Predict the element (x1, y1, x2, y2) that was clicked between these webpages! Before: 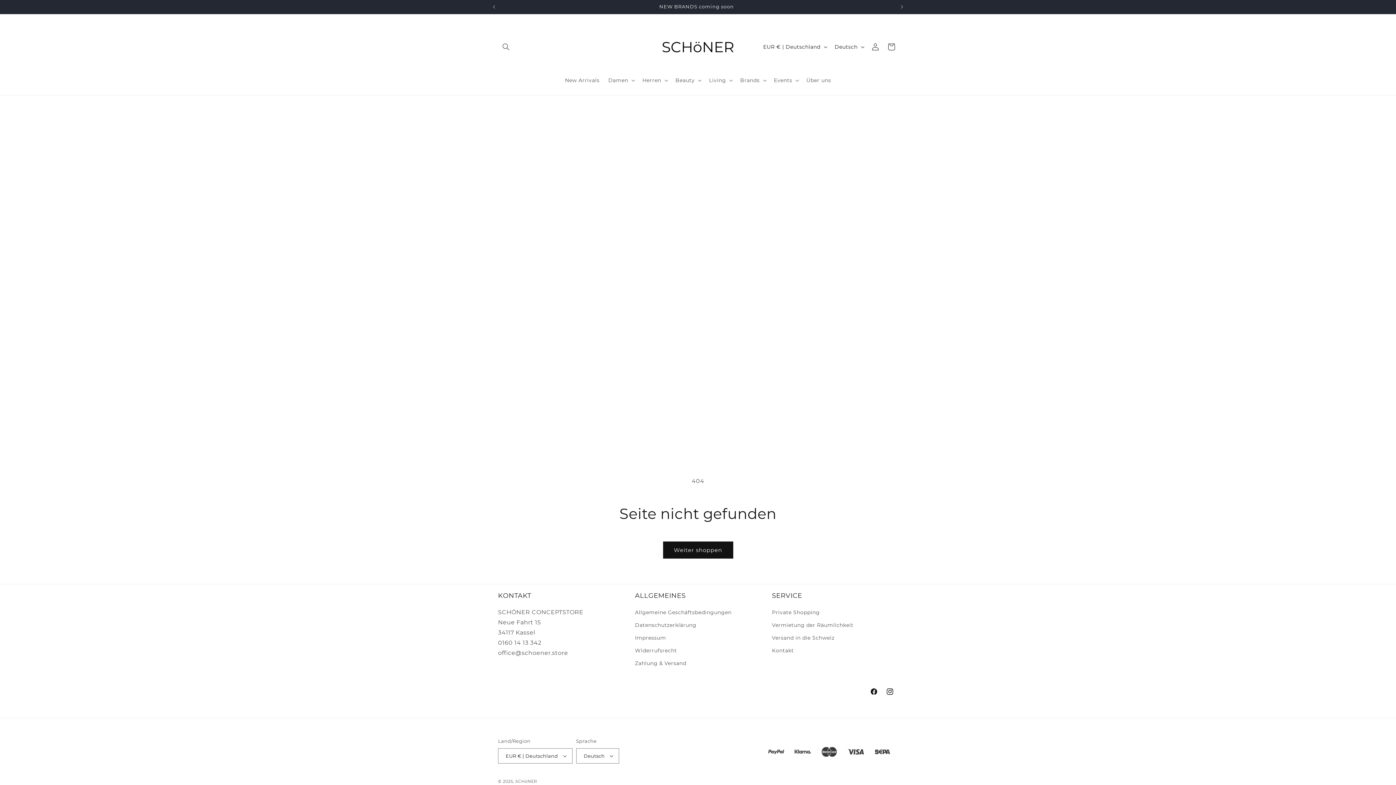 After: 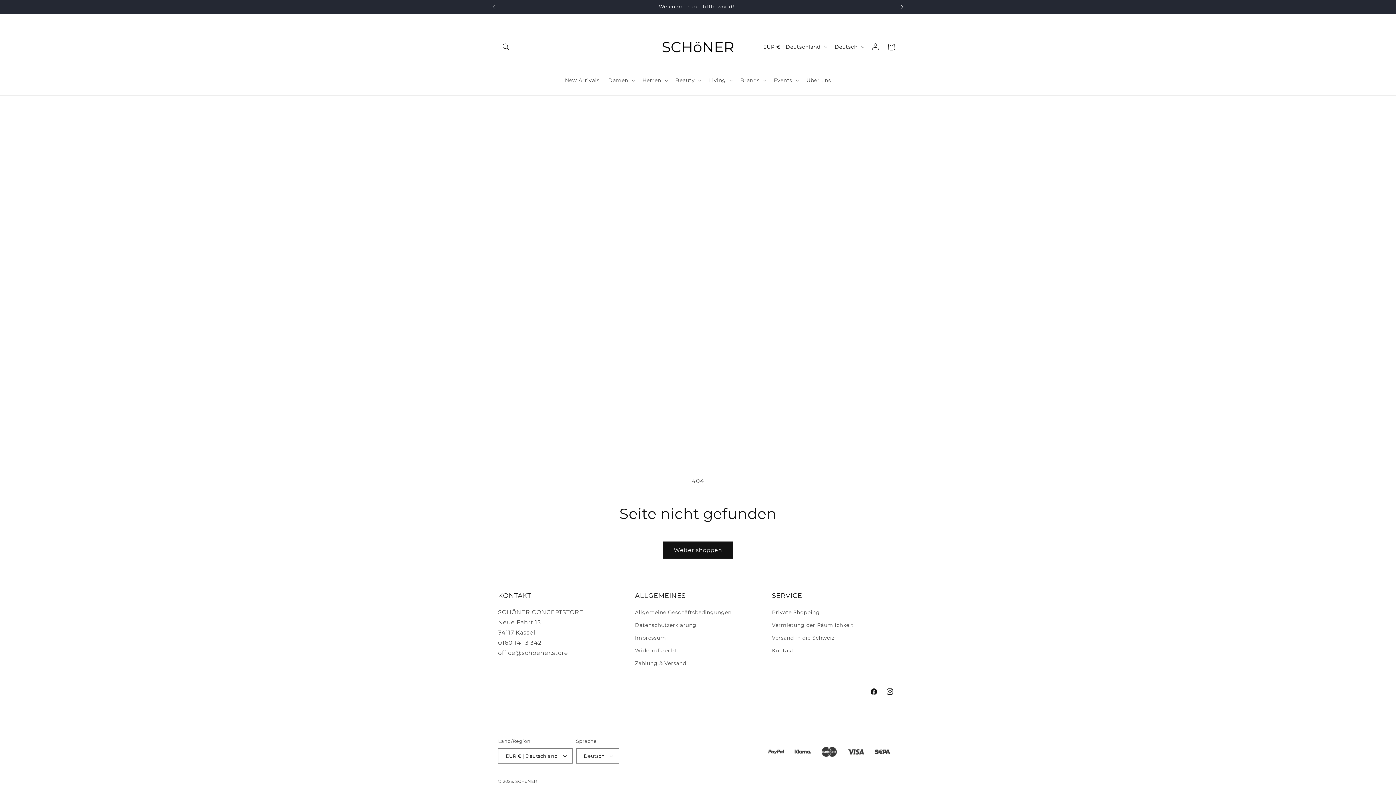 Action: bbox: (894, 0, 910, 13) label: Vor